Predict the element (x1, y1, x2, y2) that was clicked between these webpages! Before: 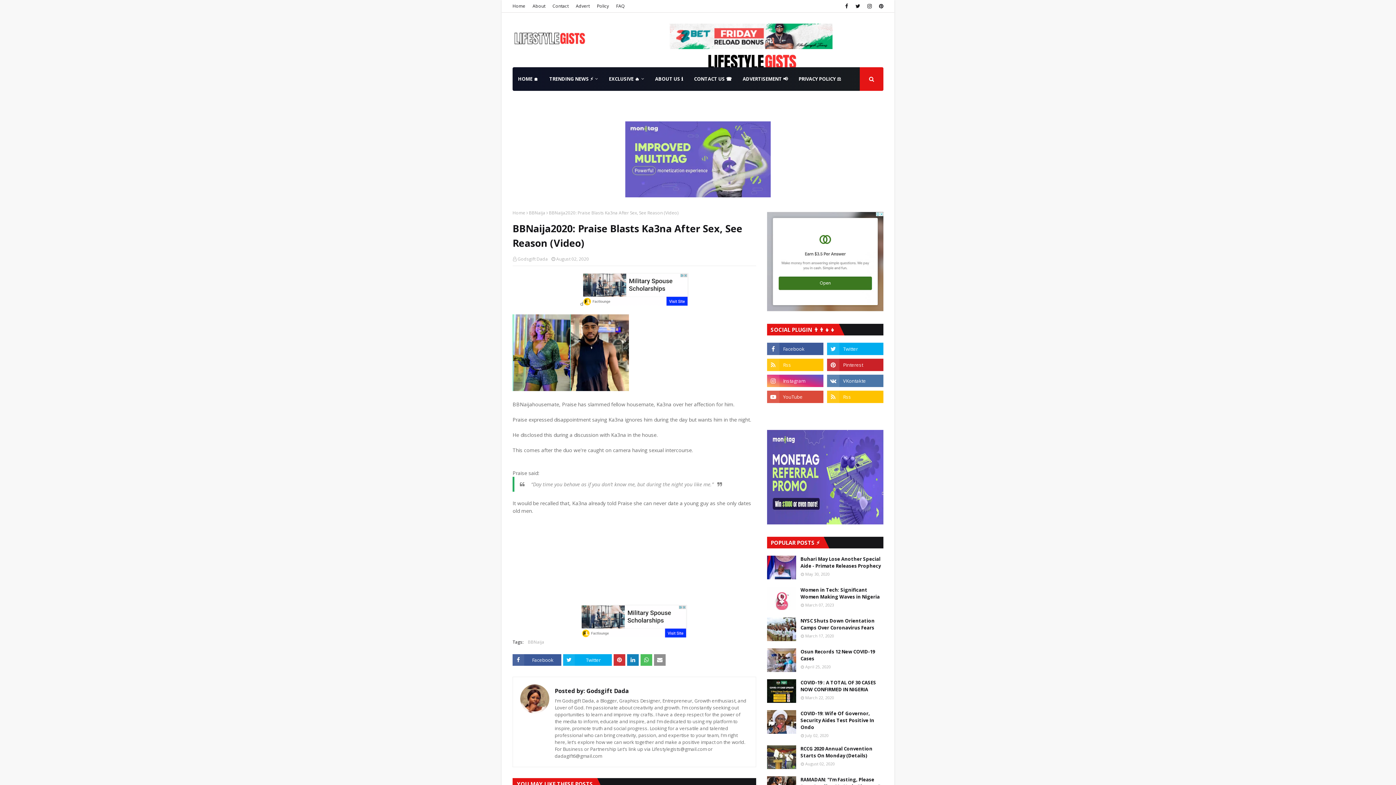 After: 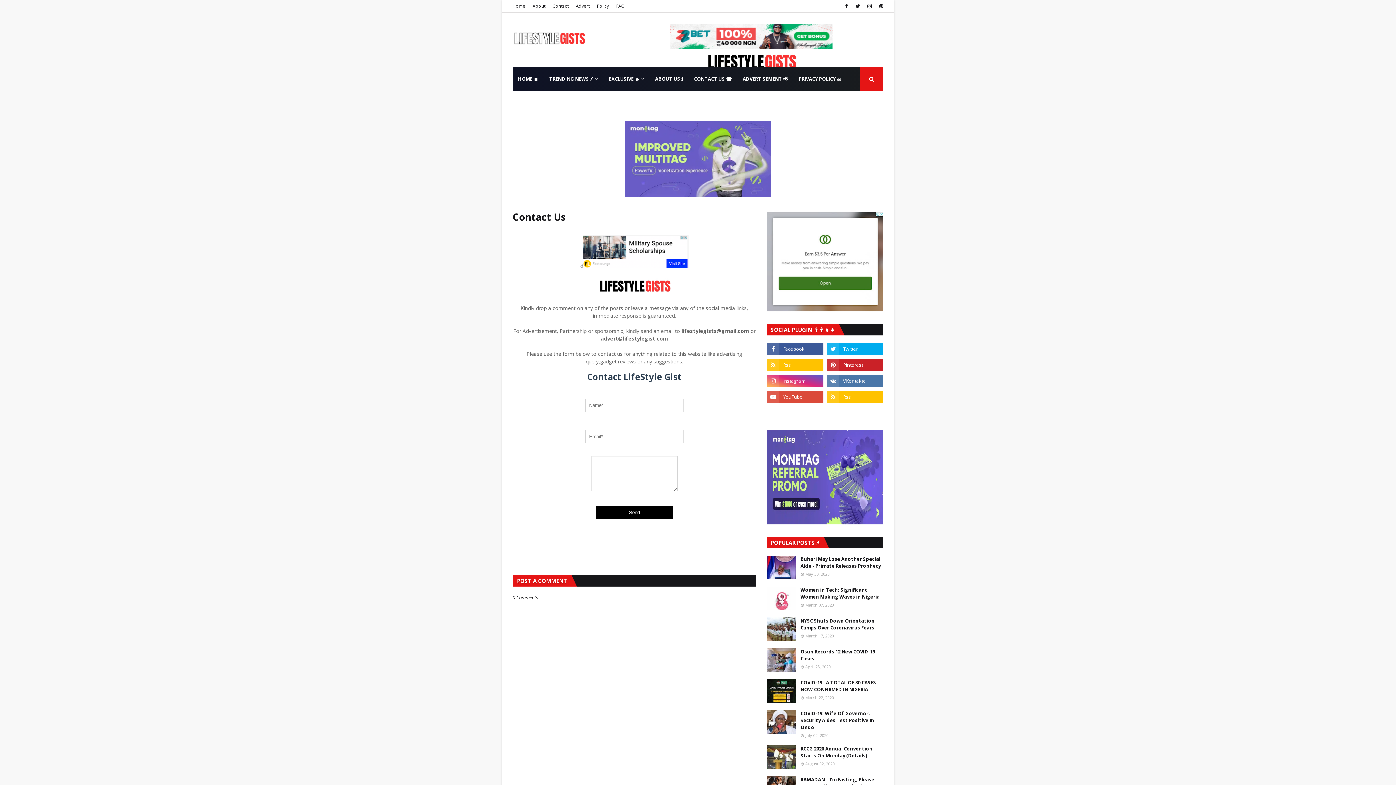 Action: bbox: (688, 67, 737, 90) label: CONTACT US ☎️